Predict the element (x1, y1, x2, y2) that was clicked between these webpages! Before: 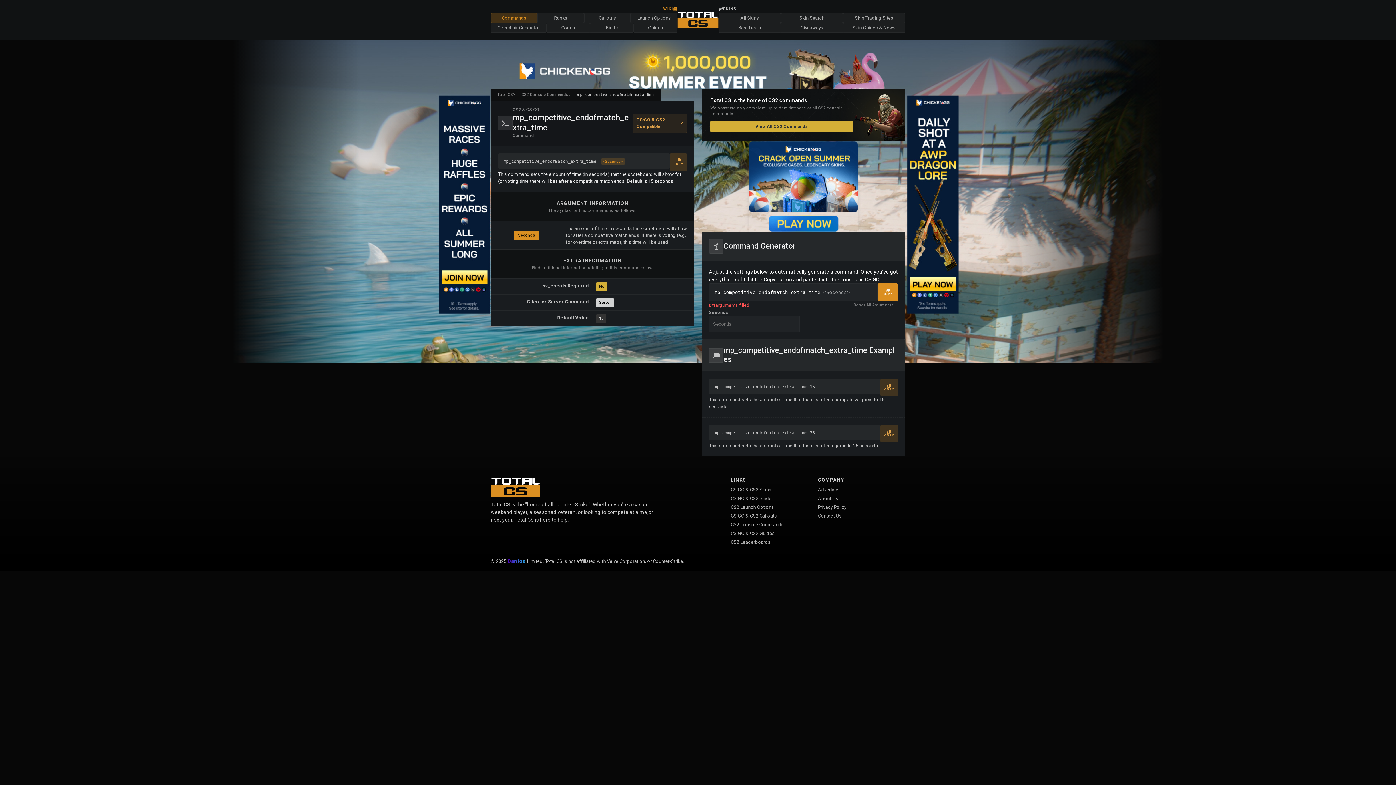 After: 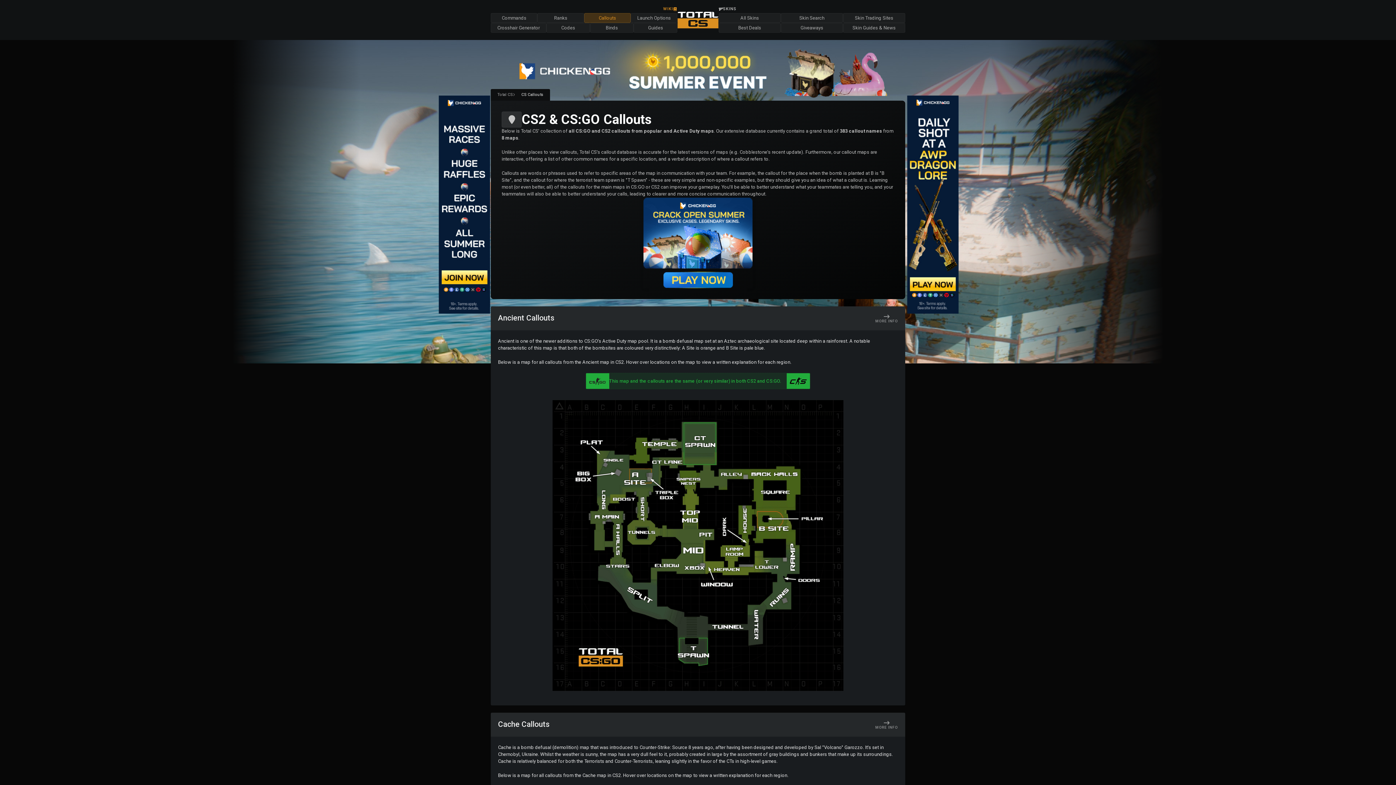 Action: bbox: (730, 513, 777, 518) label: CS:GO & CS2 Callouts